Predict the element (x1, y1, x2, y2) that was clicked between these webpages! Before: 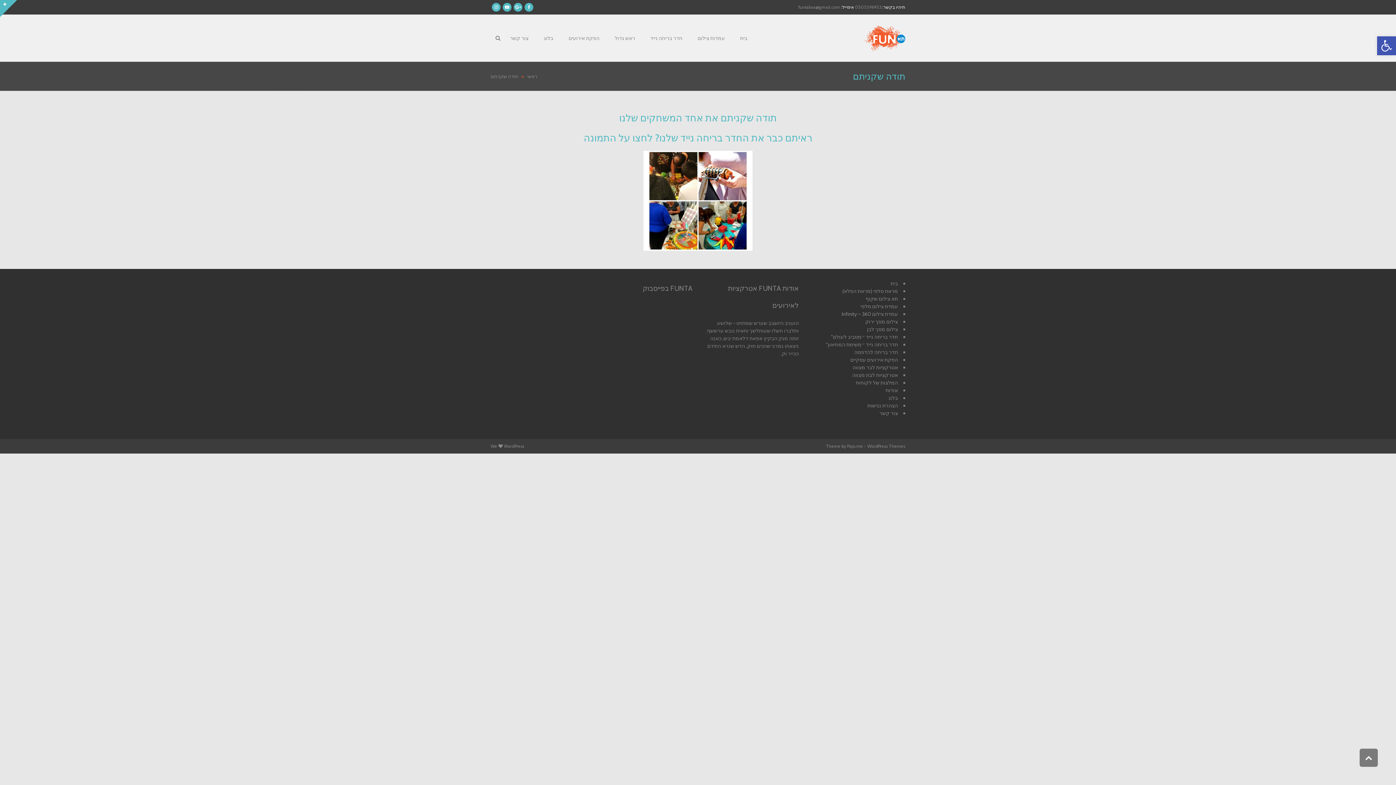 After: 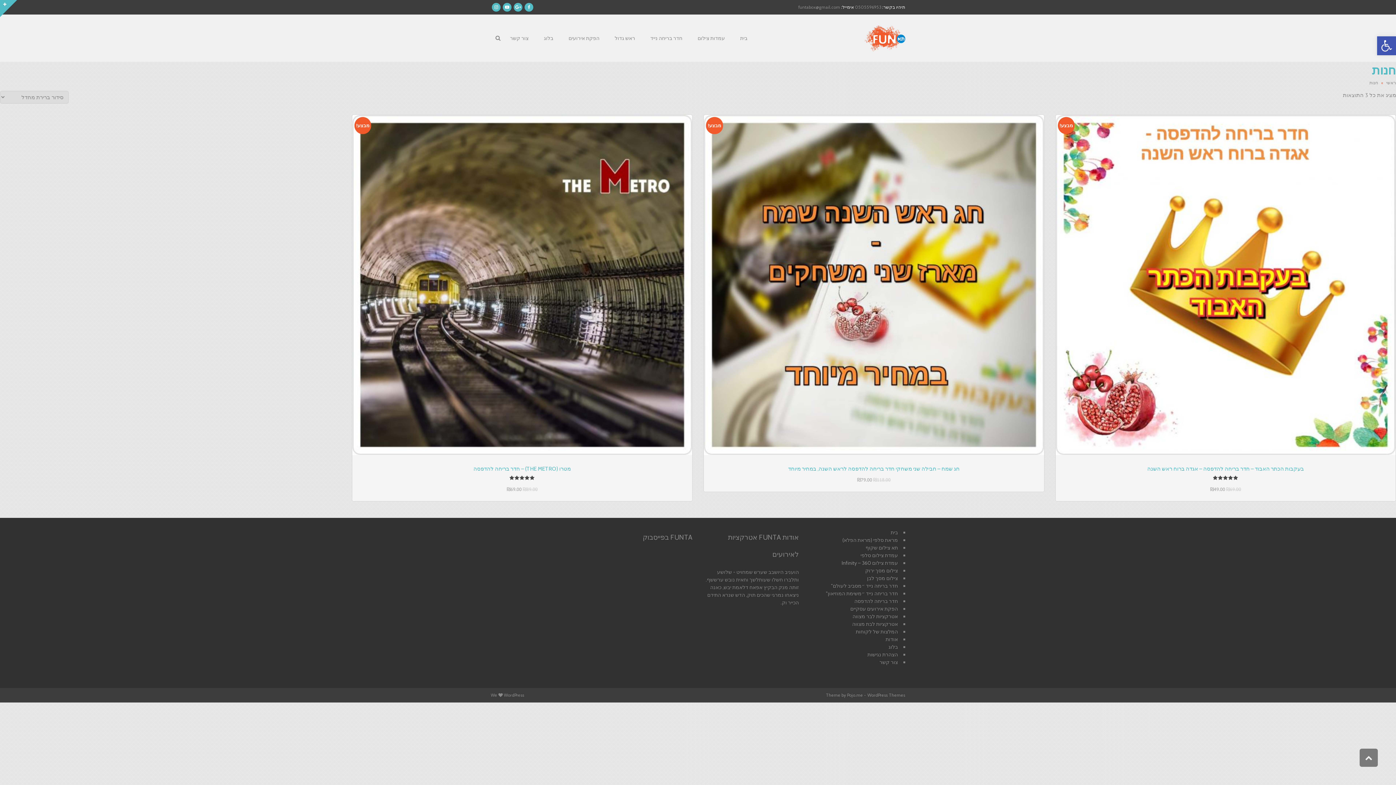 Action: label: חדר בריחה להדפסה bbox: (854, 348, 898, 355)